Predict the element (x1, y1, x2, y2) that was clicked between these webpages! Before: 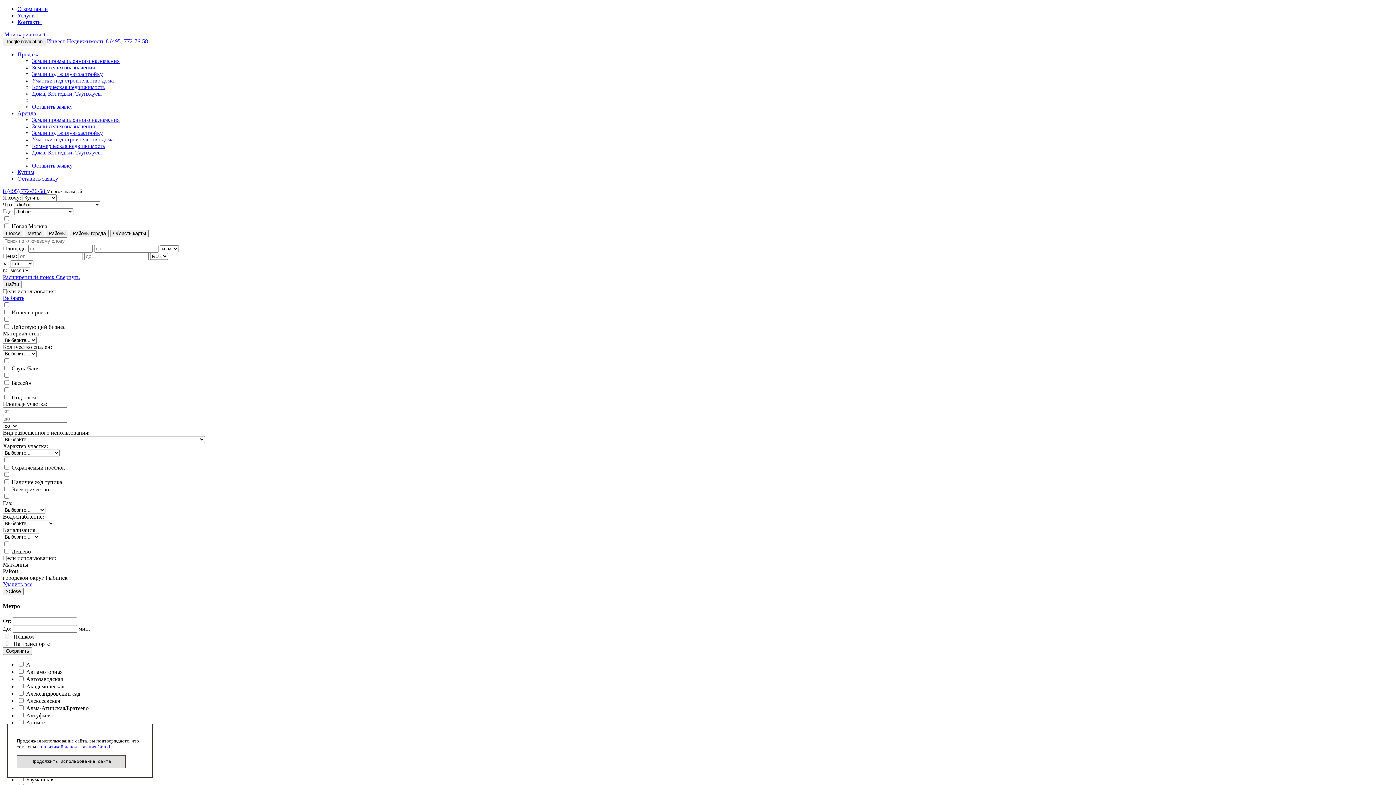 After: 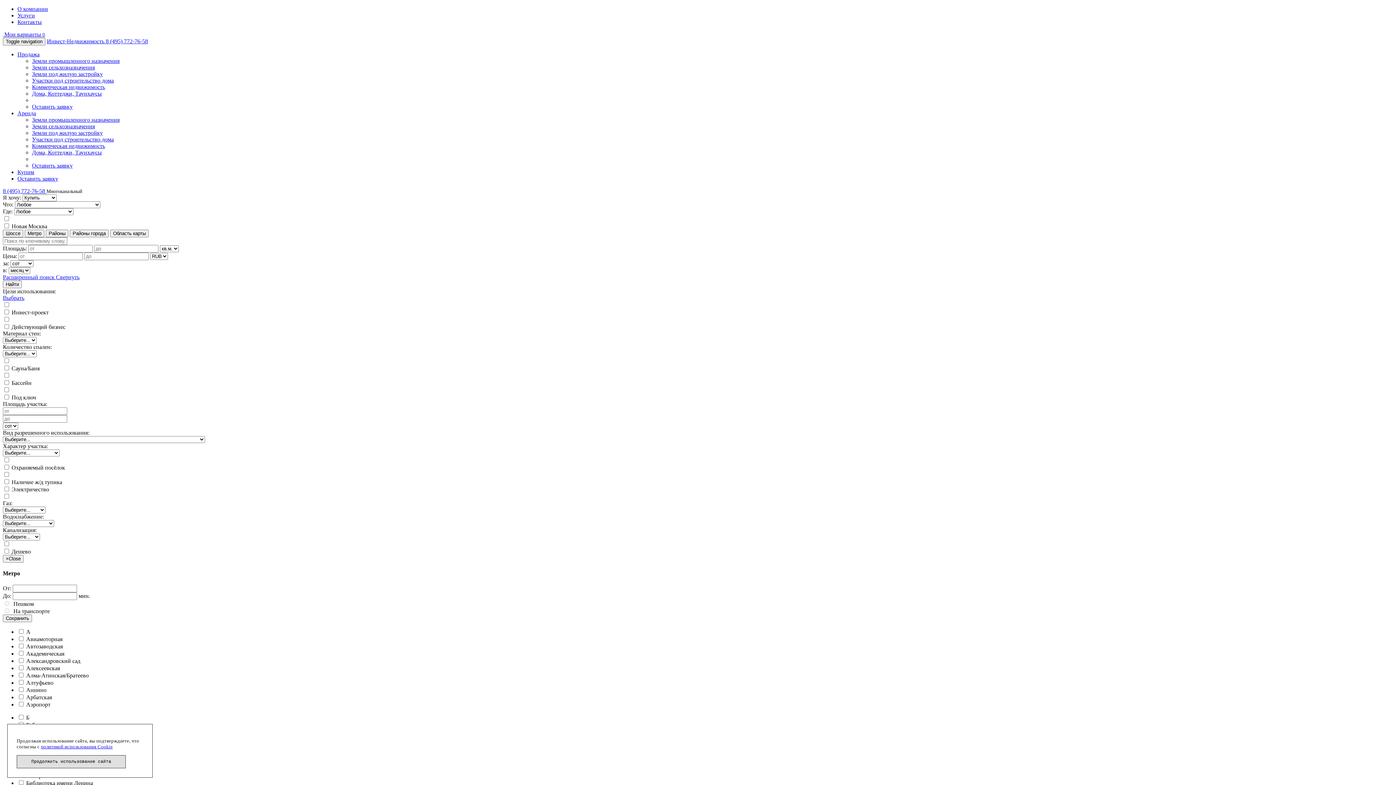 Action: label: Участки под строительство дома bbox: (32, 77, 113, 83)